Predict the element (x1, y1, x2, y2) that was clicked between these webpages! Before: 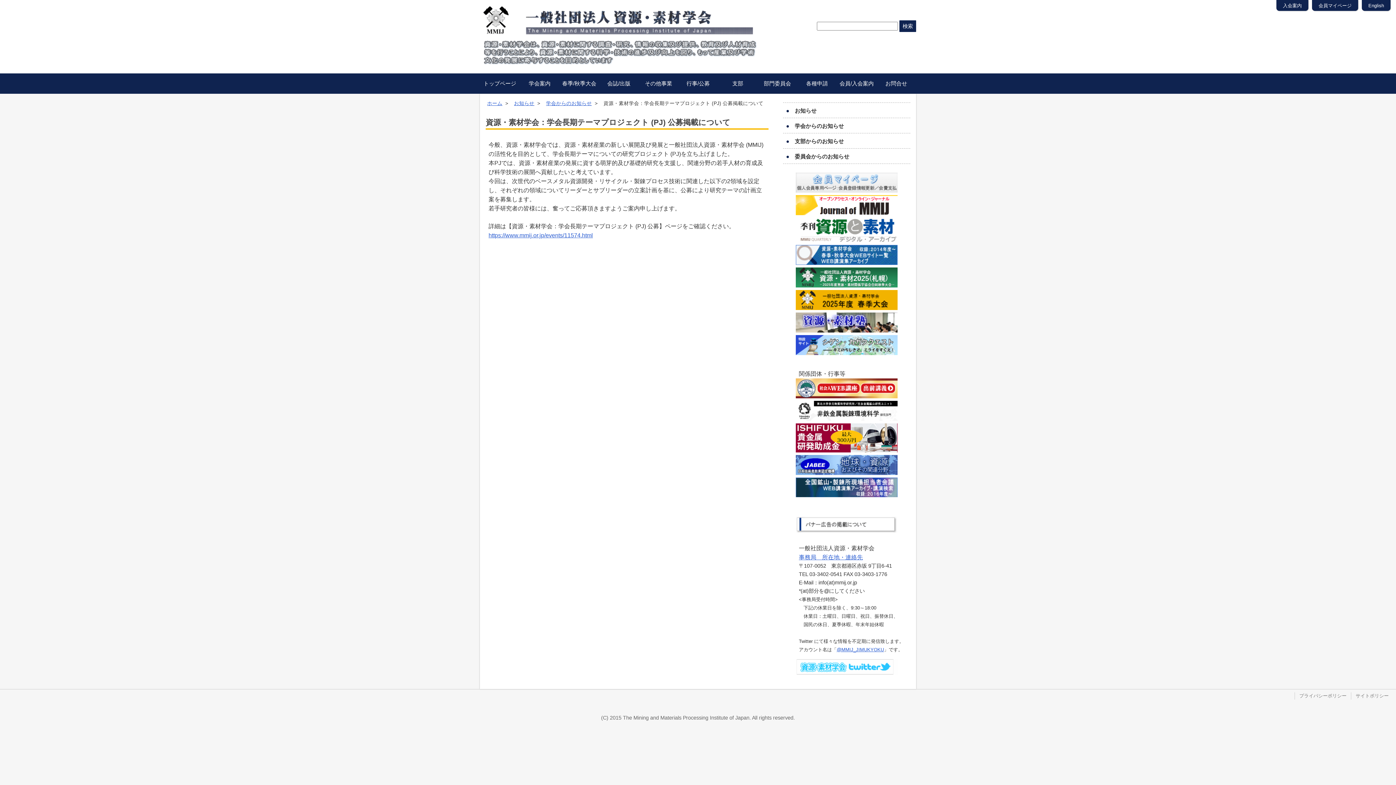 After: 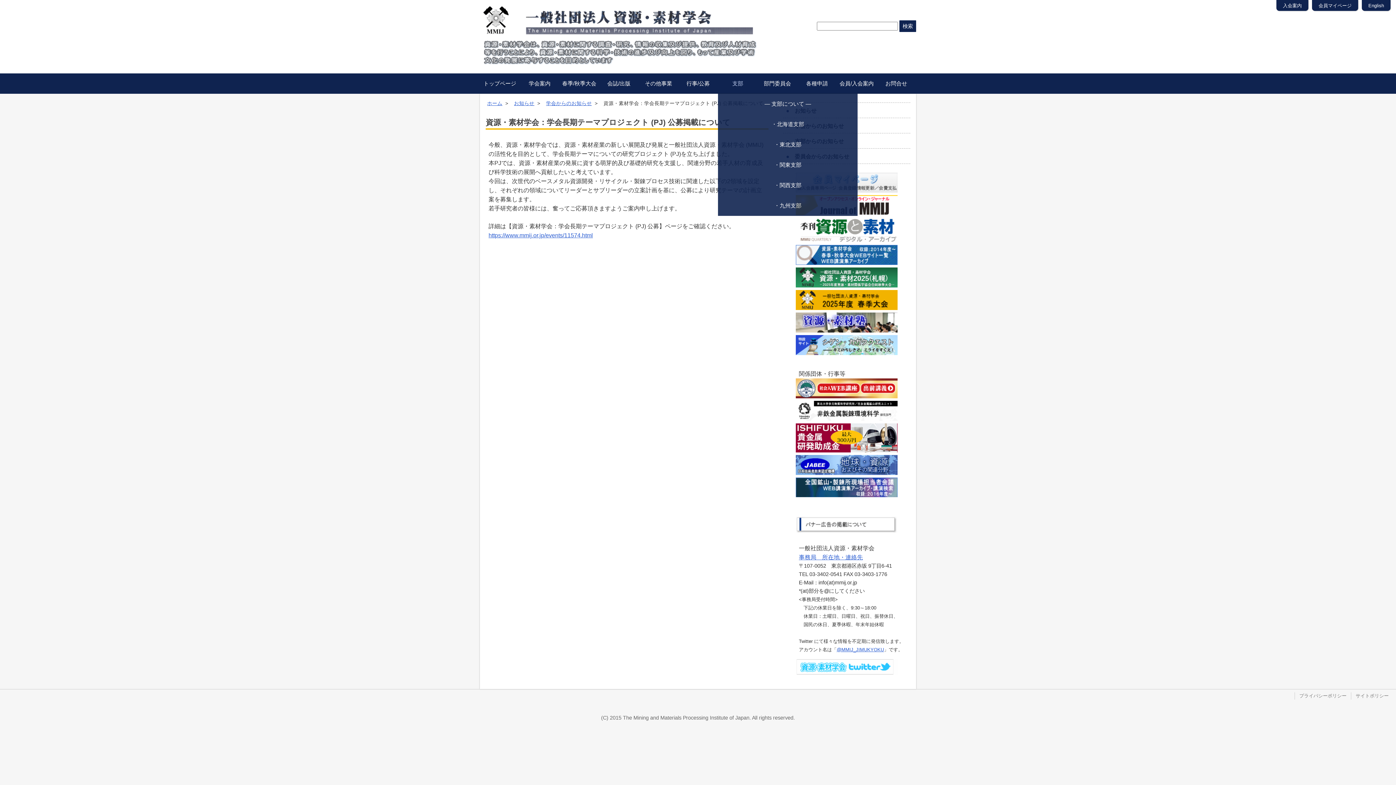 Action: bbox: (718, 73, 757, 93) label: 支部